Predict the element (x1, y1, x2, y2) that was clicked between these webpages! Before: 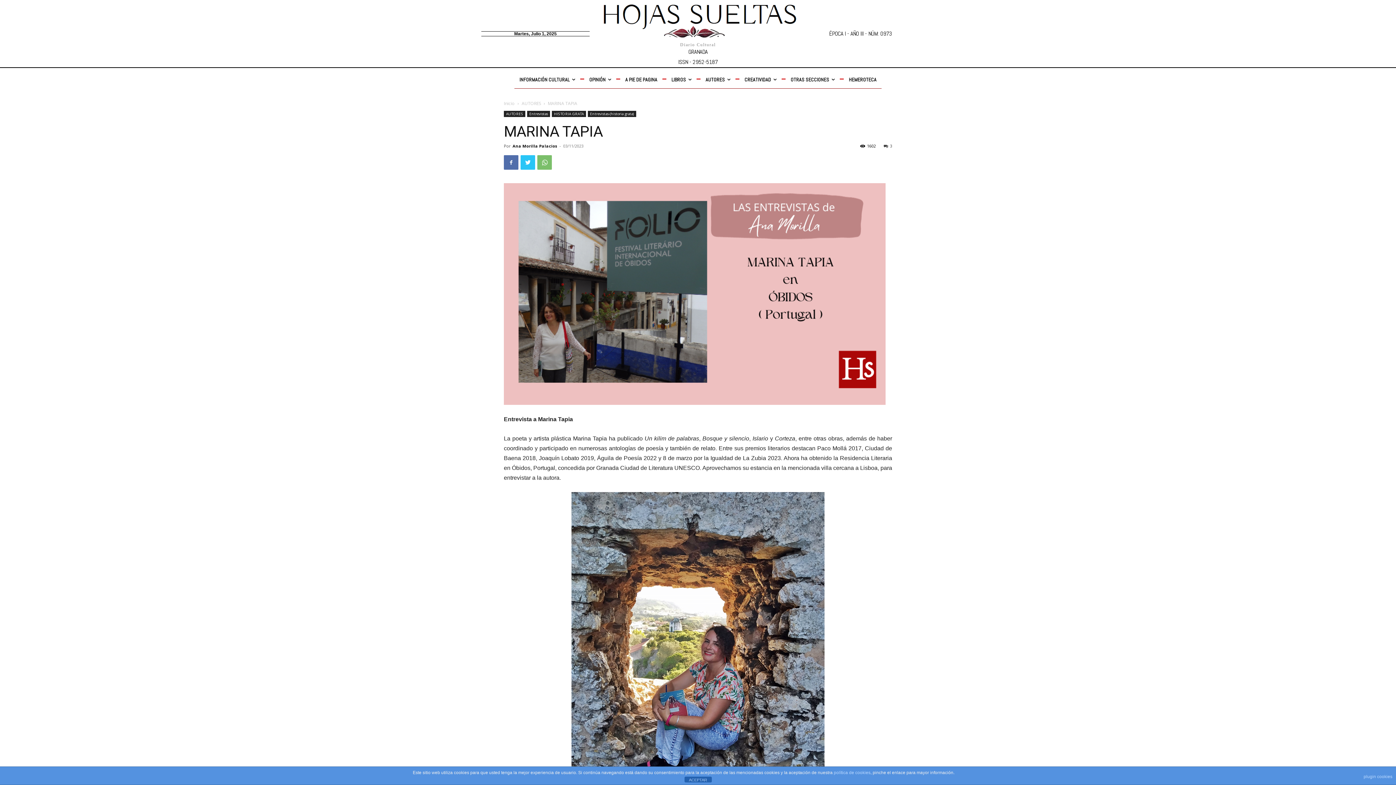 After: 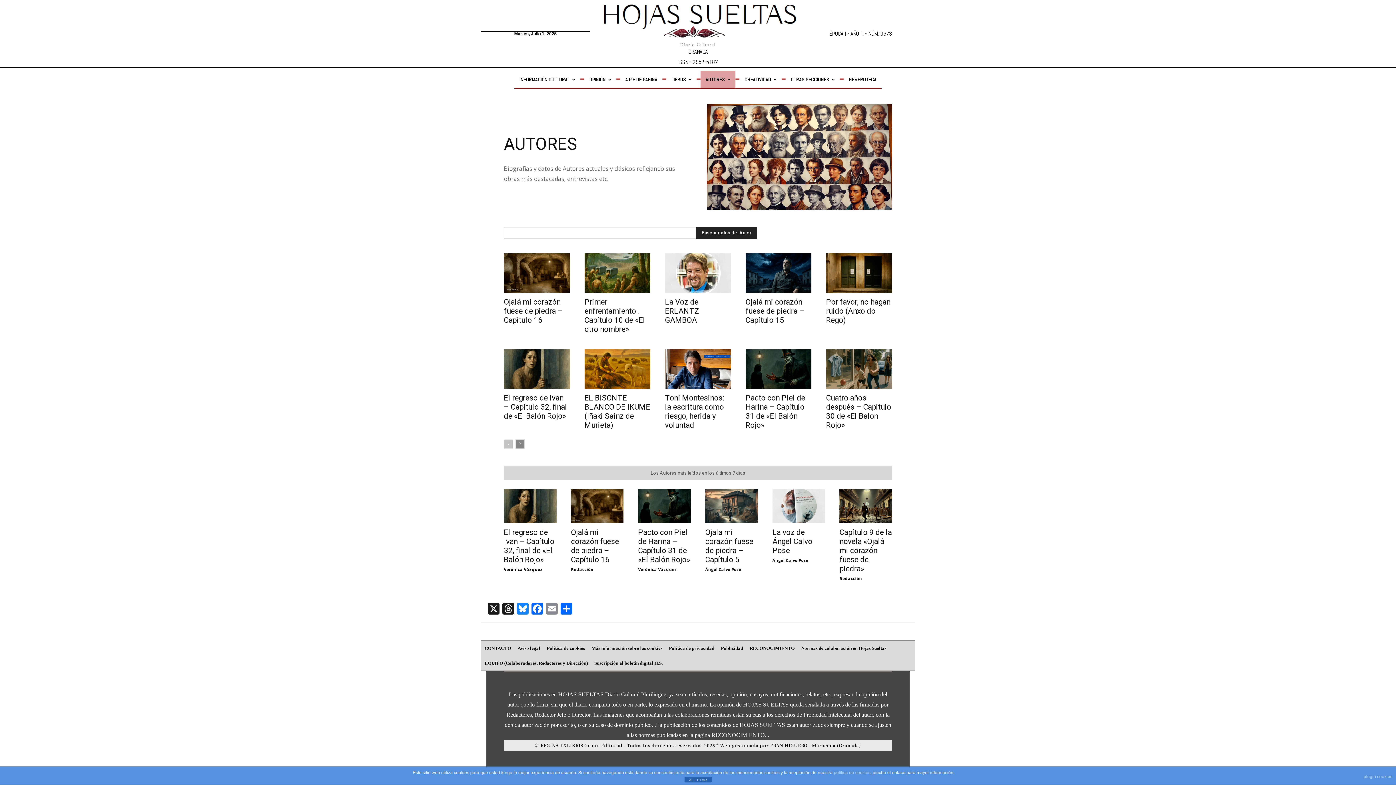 Action: label: AUTORES bbox: (700, 70, 735, 88)